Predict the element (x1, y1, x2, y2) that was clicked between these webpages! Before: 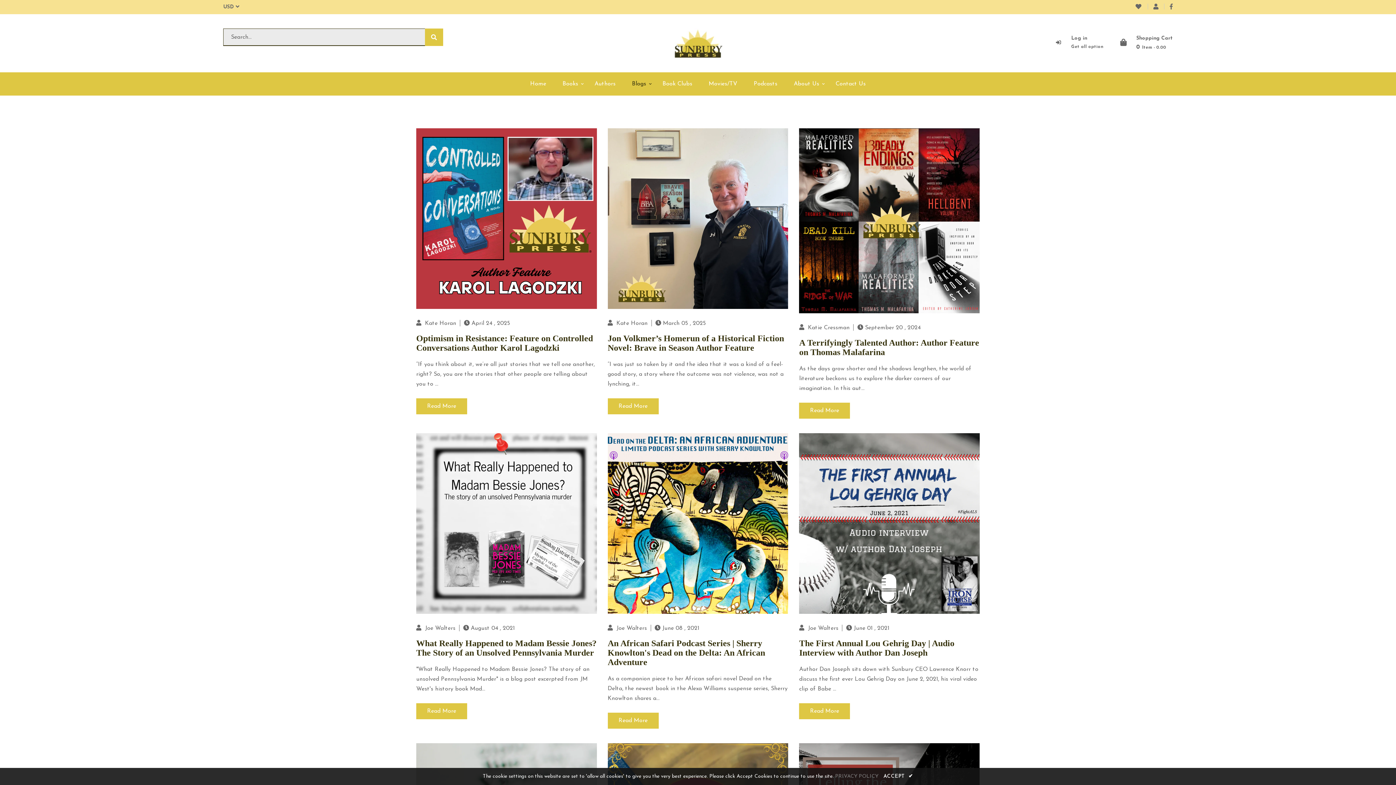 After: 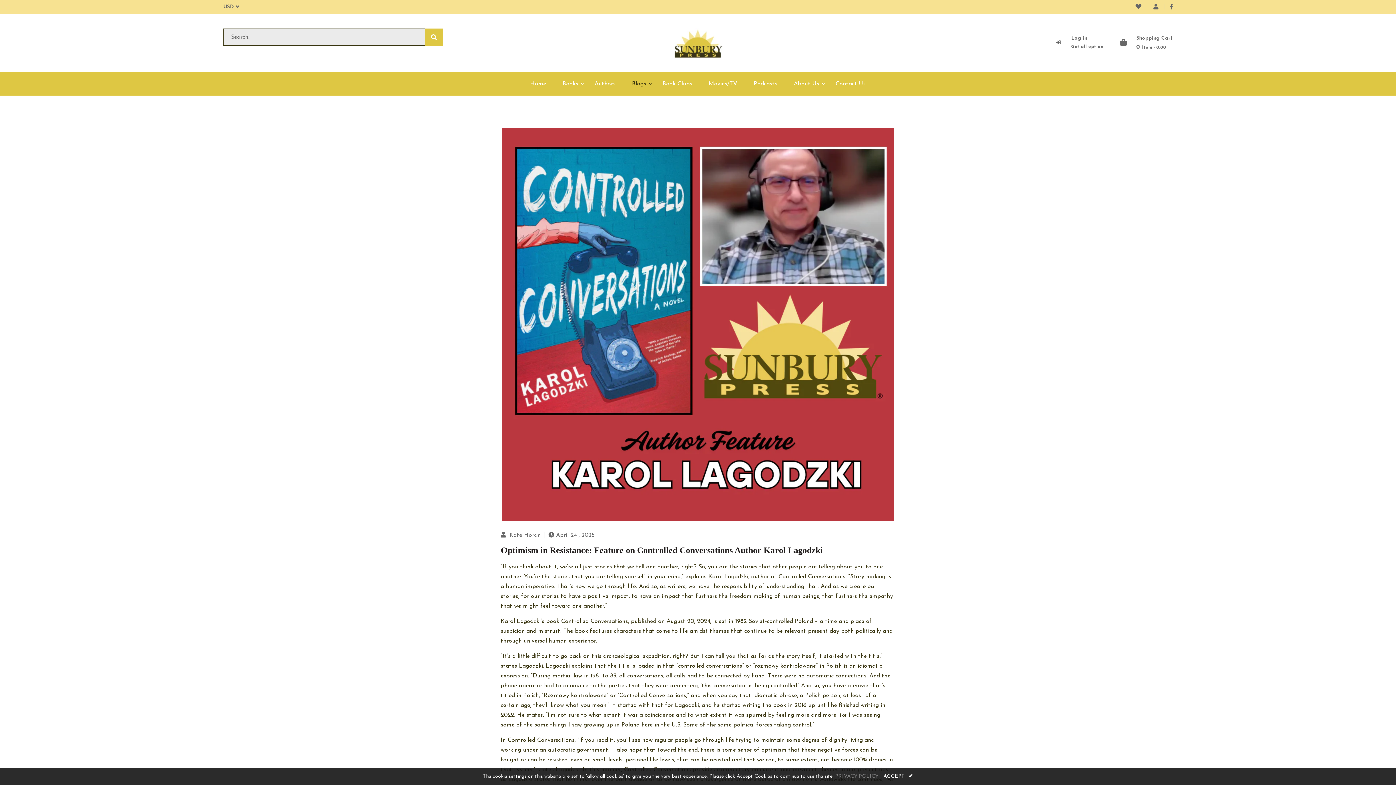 Action: bbox: (416, 128, 596, 308)